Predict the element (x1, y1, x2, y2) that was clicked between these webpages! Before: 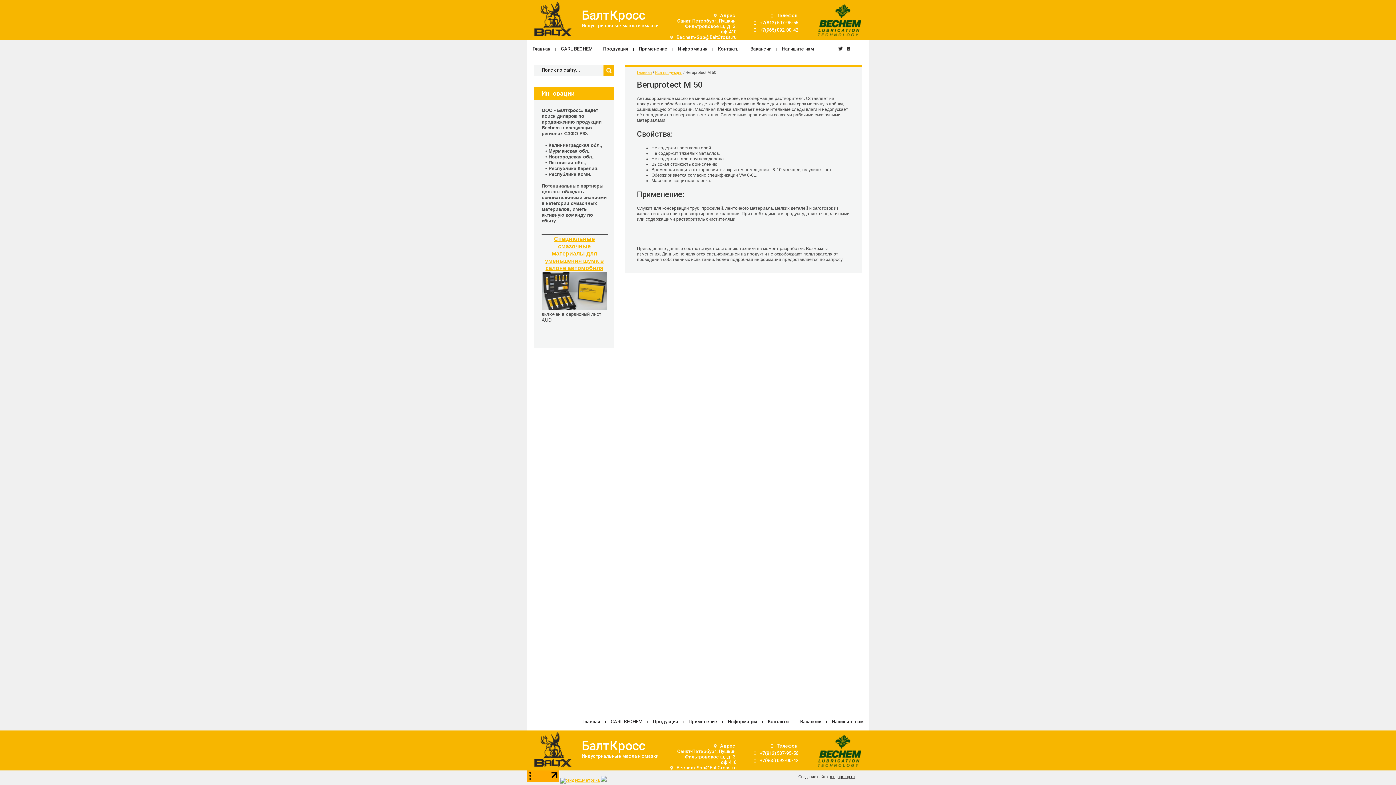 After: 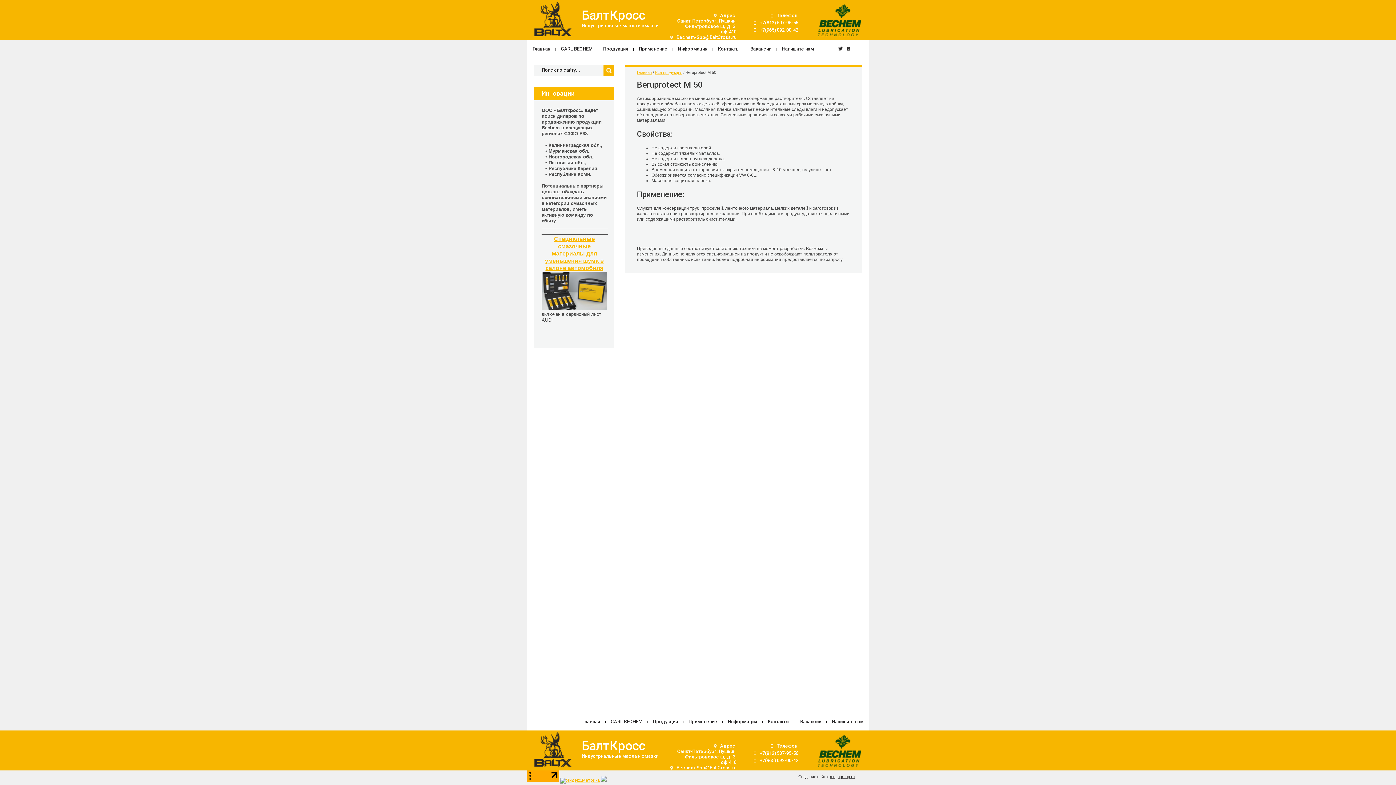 Action: bbox: (753, 19, 798, 28) label: +7(812) 507-95-56